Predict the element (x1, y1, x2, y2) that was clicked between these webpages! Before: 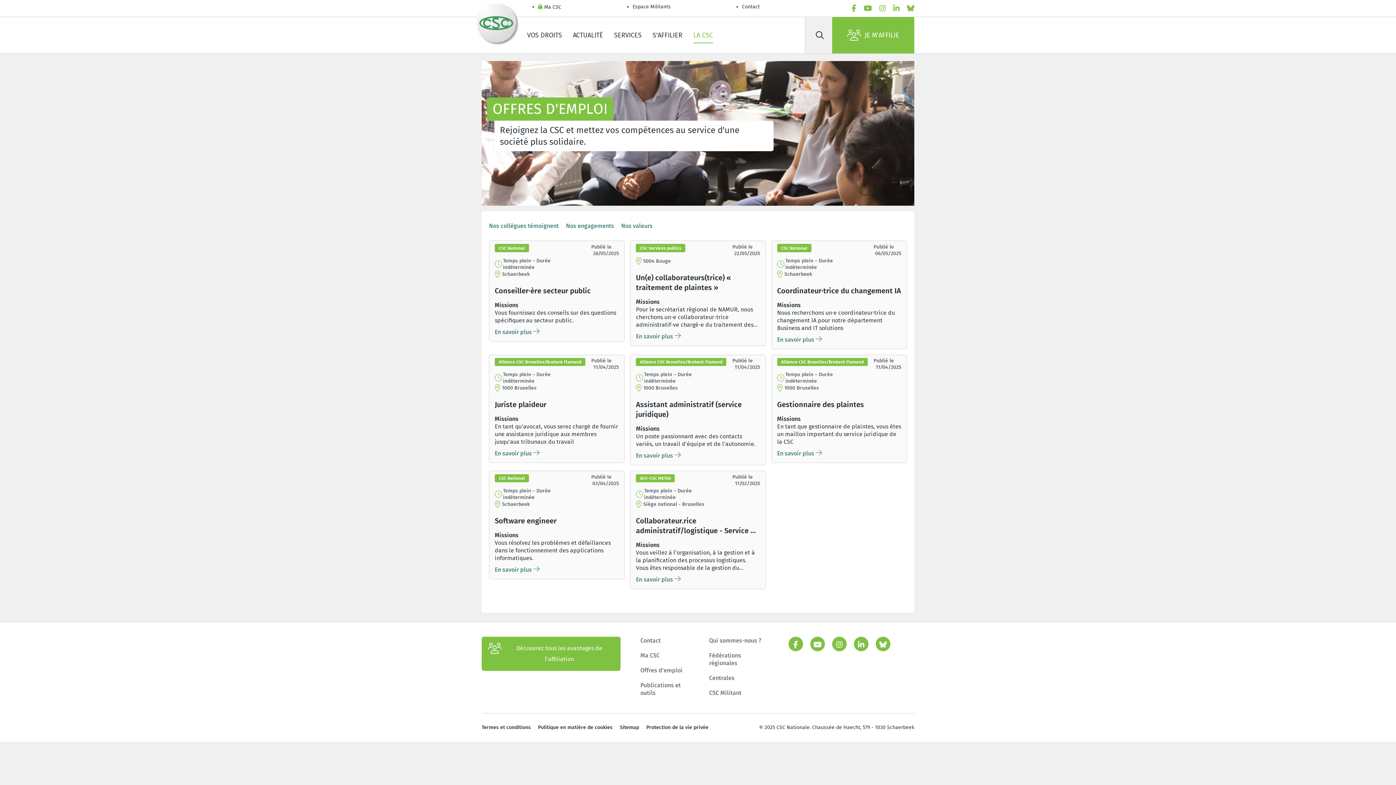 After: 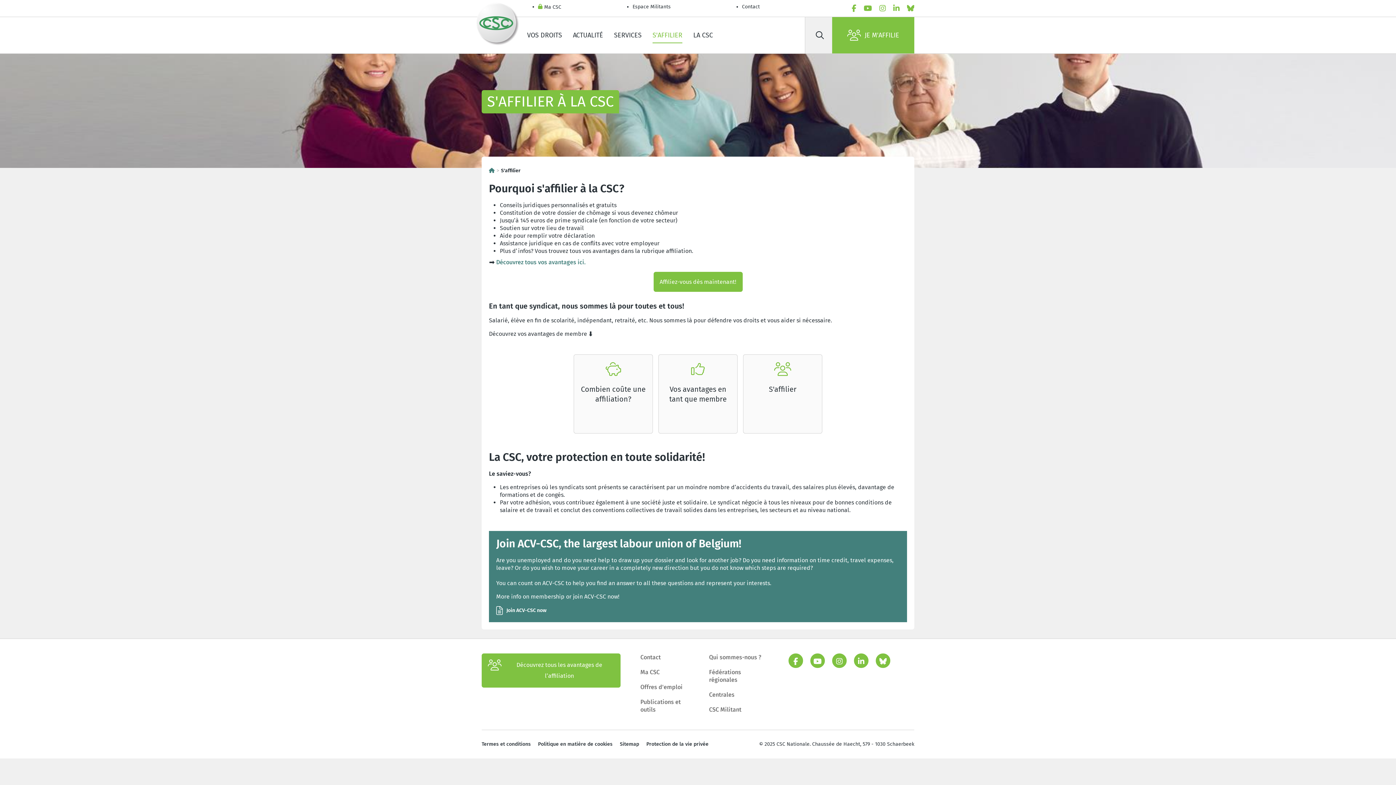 Action: bbox: (647, 25, 688, 45) label: S'AFFILIER